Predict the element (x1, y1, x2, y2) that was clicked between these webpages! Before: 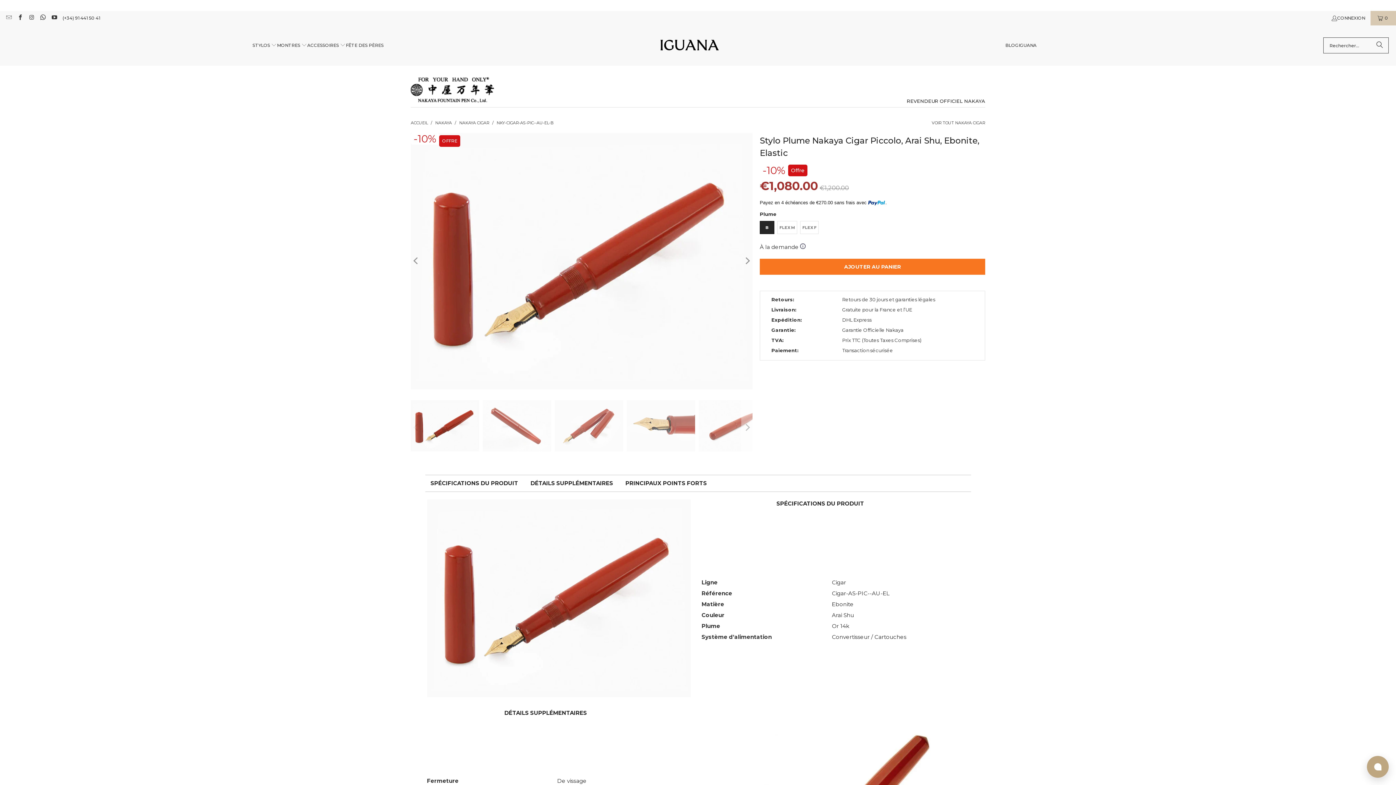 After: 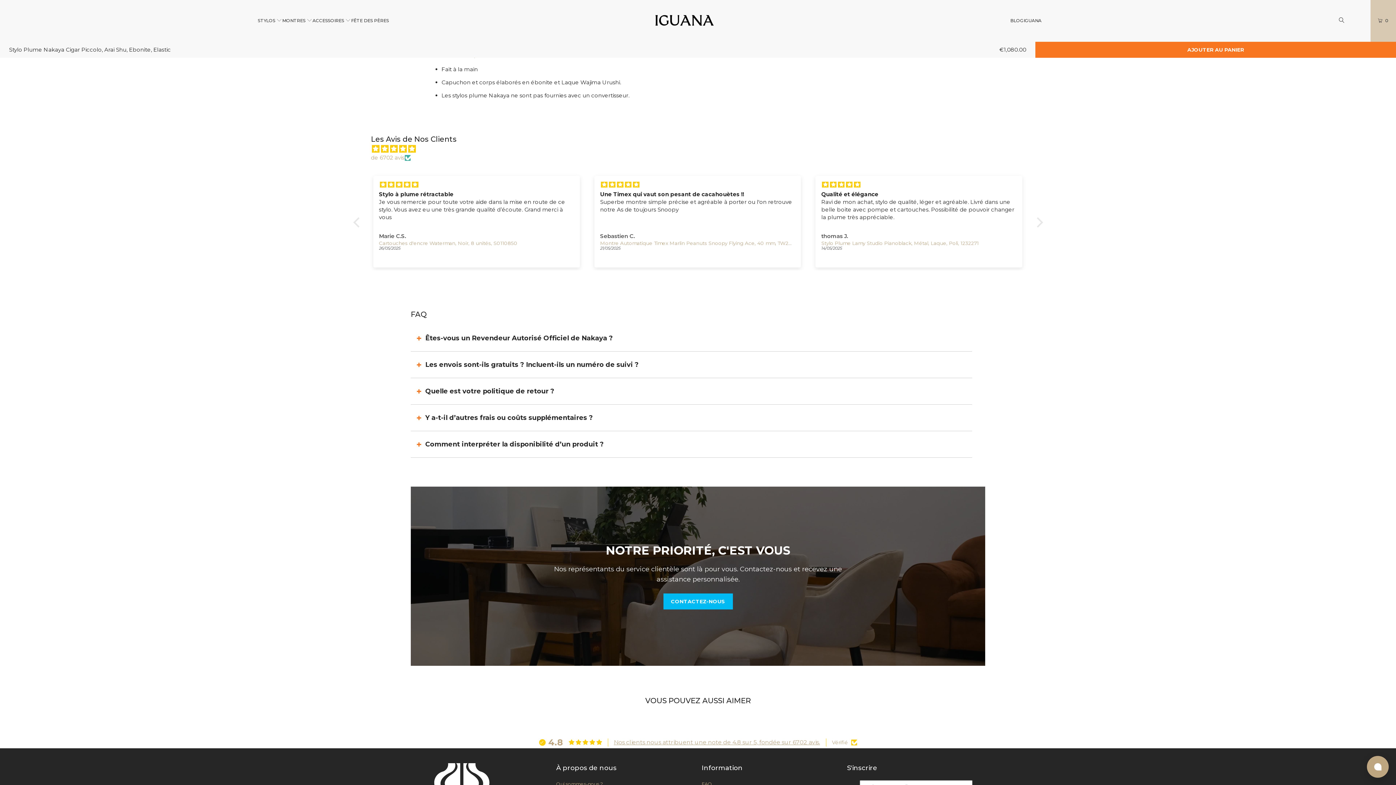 Action: bbox: (625, 479, 707, 486) label: PRINCIPAUX POINTS FORTS